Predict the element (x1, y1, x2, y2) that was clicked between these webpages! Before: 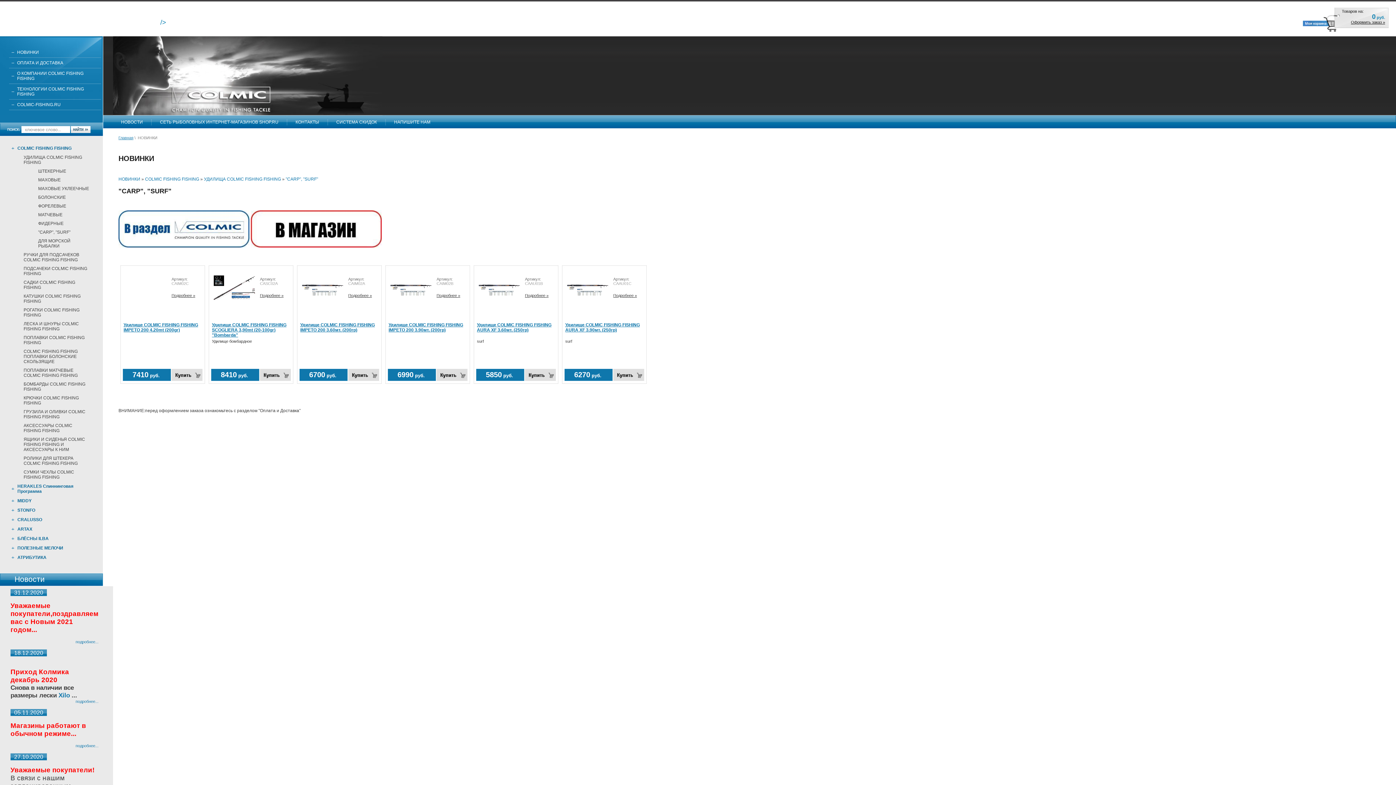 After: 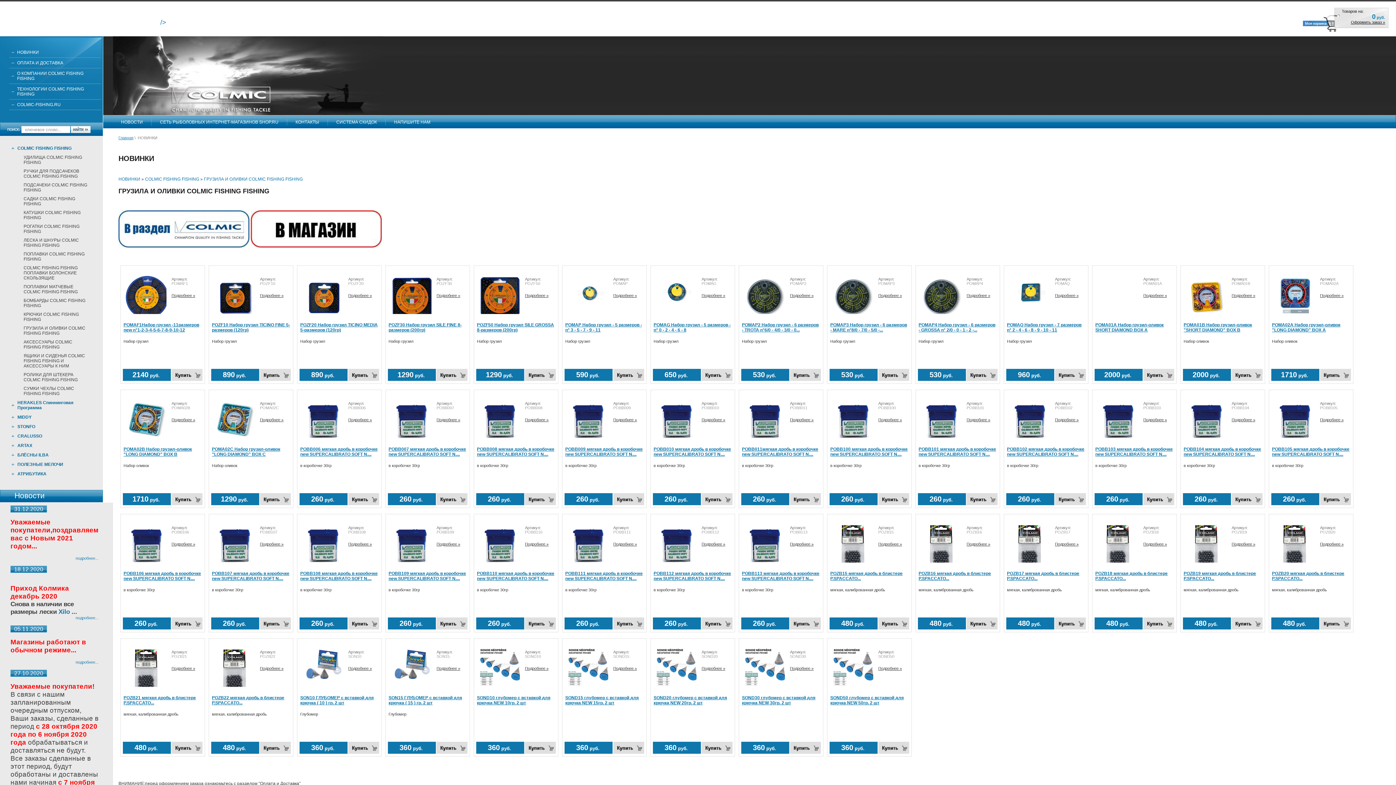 Action: bbox: (23, 407, 92, 421) label: ГРУЗИЛА И ОЛИВКИ COLMIC FISHING FISHING